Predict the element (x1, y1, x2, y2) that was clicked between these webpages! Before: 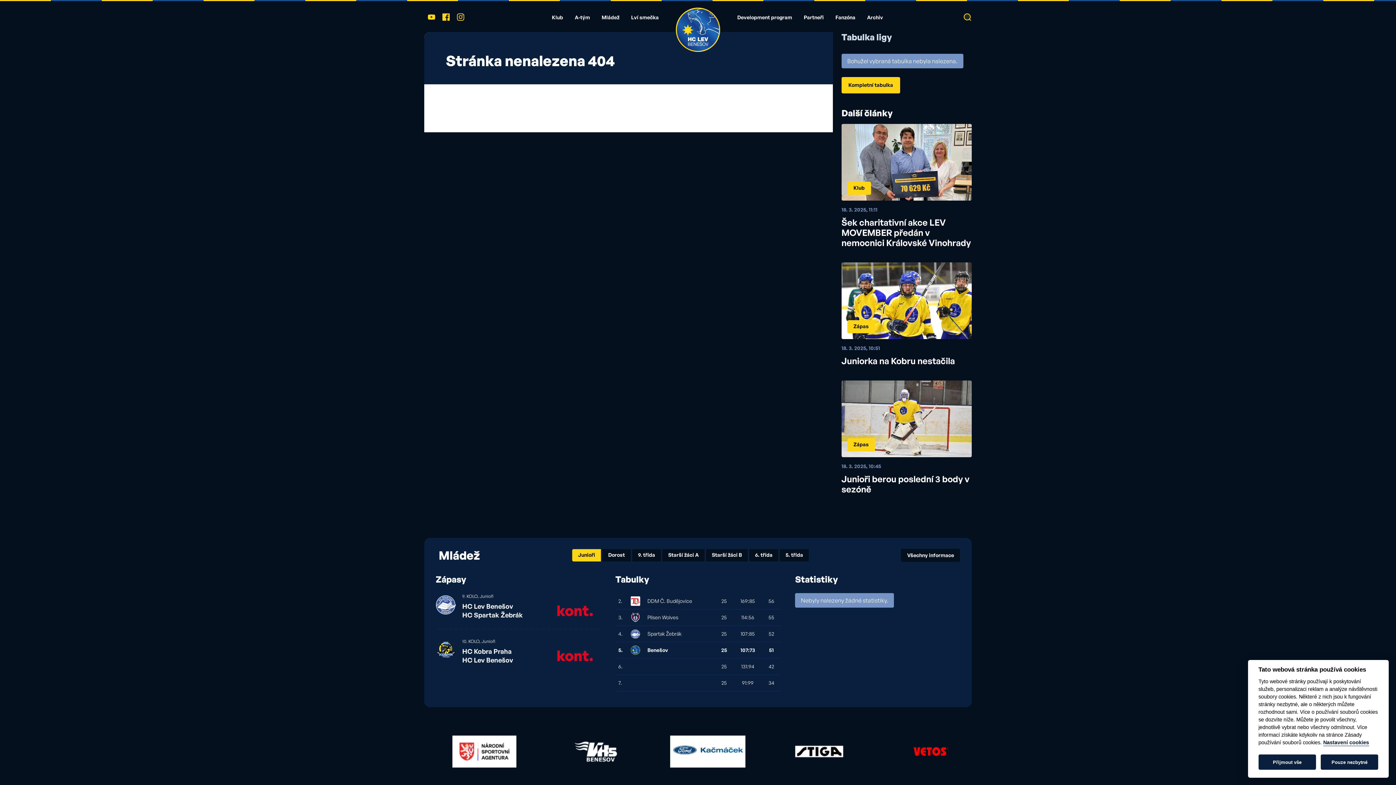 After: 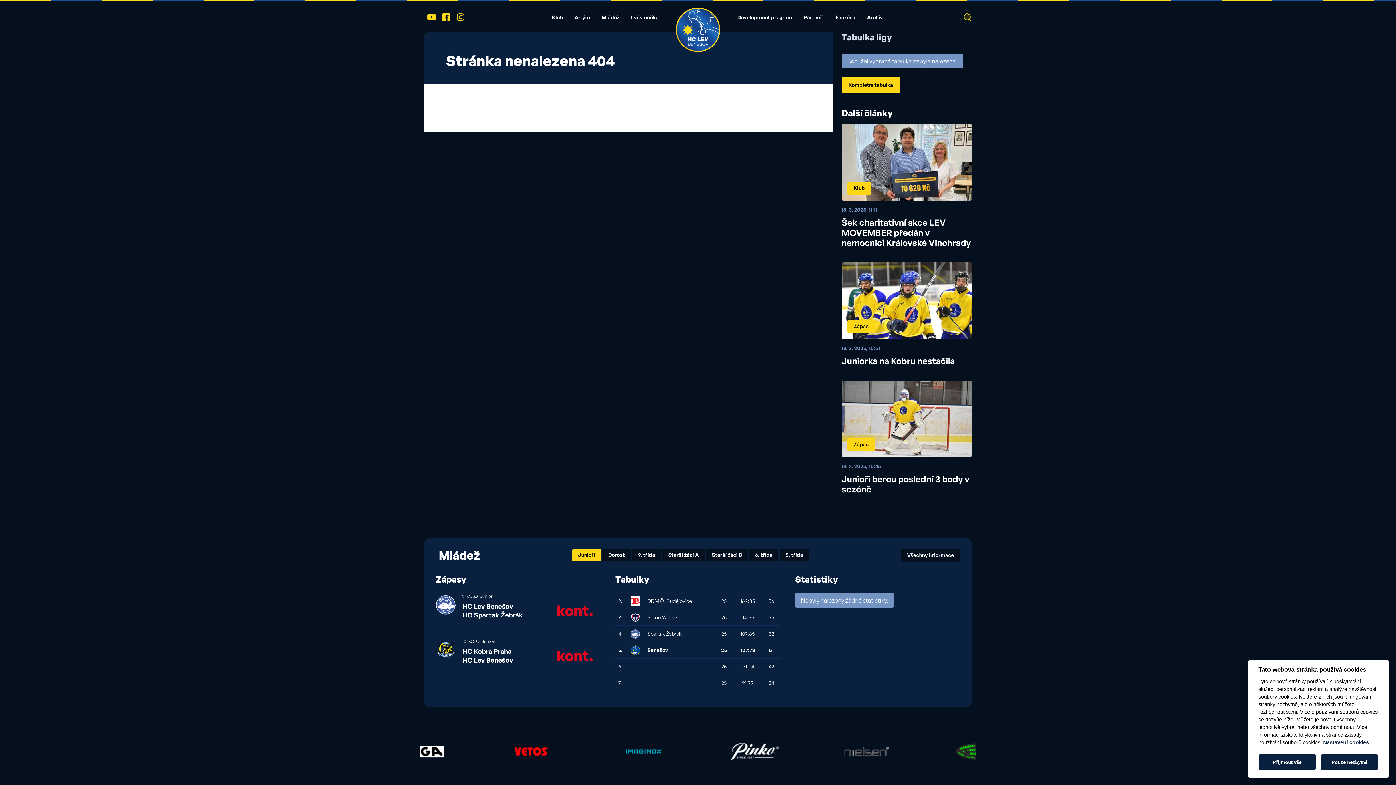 Action: bbox: (427, 12, 435, 21)